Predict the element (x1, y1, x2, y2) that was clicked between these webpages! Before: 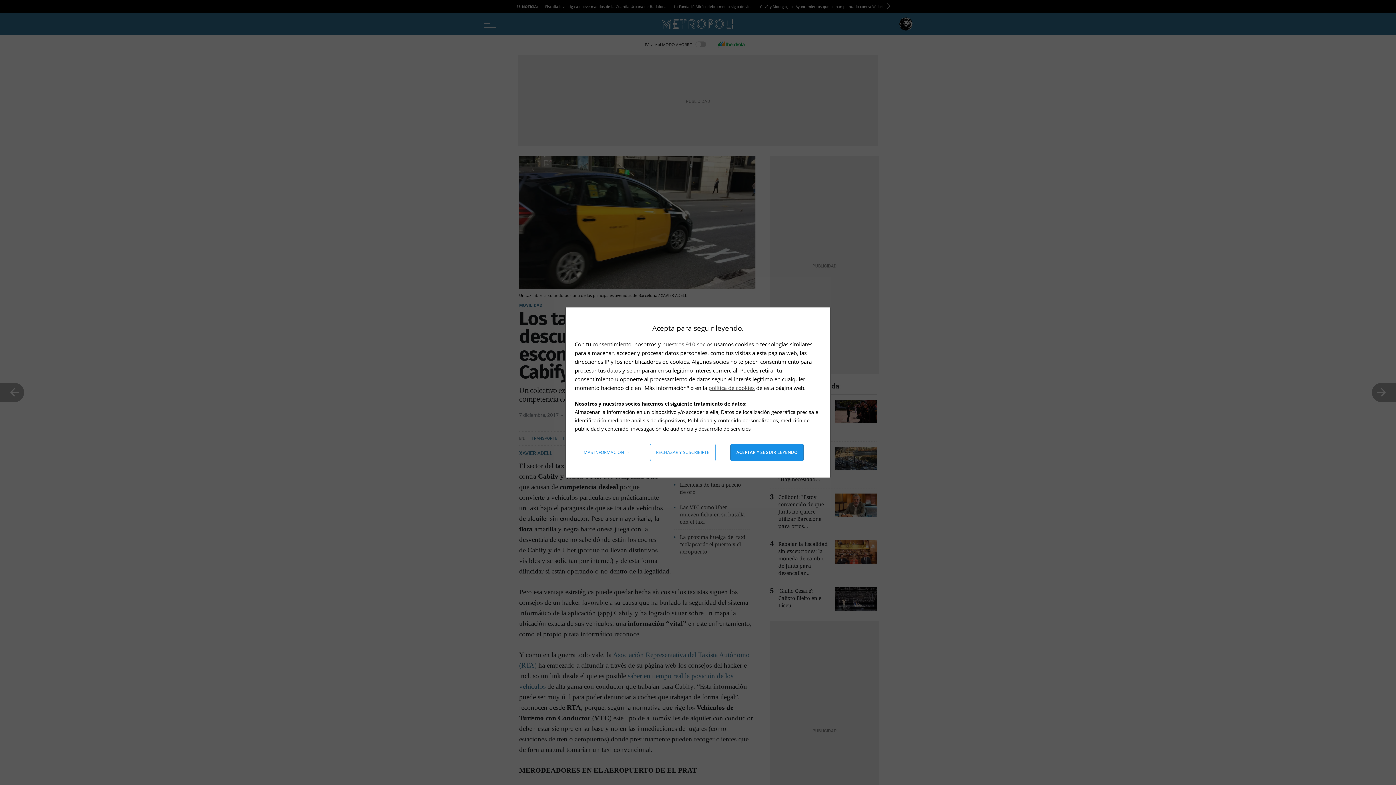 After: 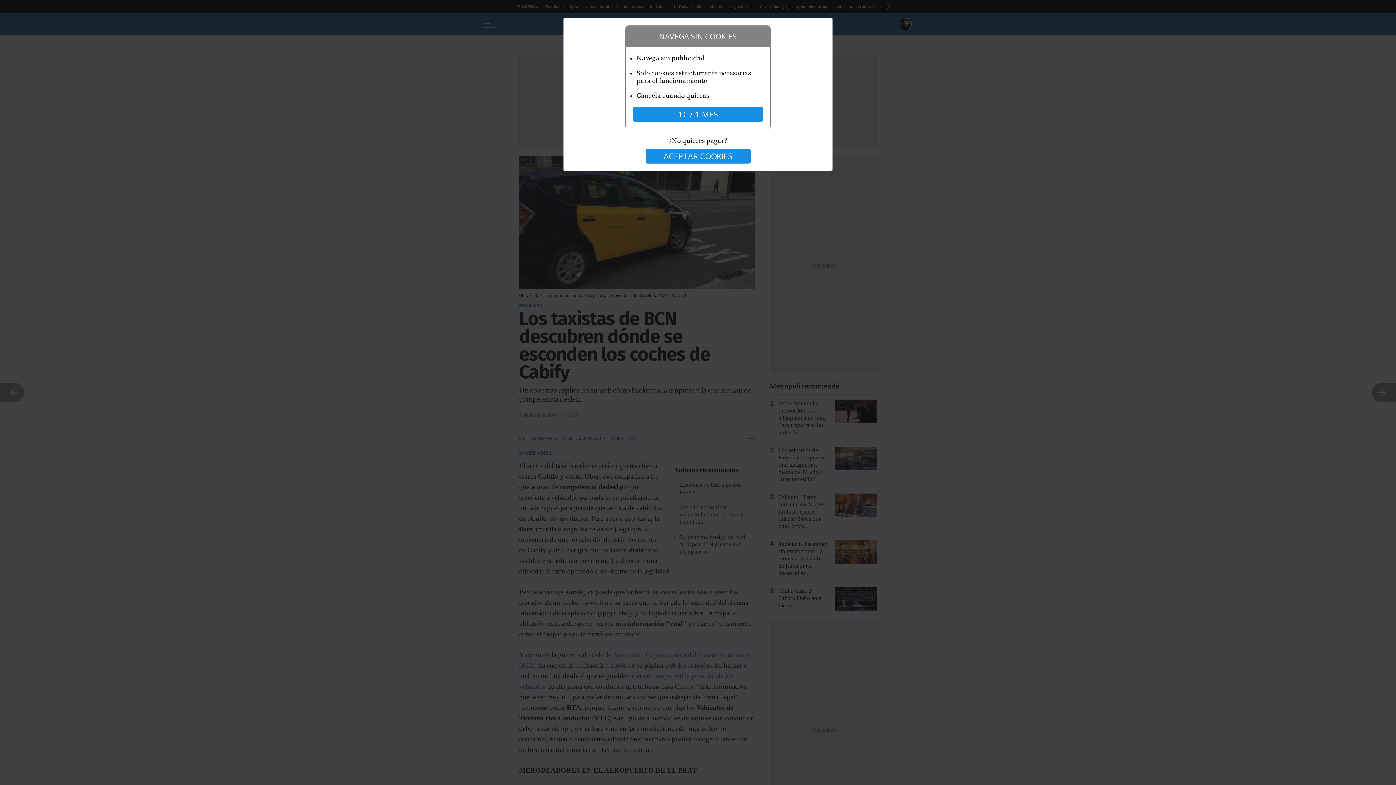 Action: label: Rechazar y suscribirte bbox: (650, 444, 715, 461)